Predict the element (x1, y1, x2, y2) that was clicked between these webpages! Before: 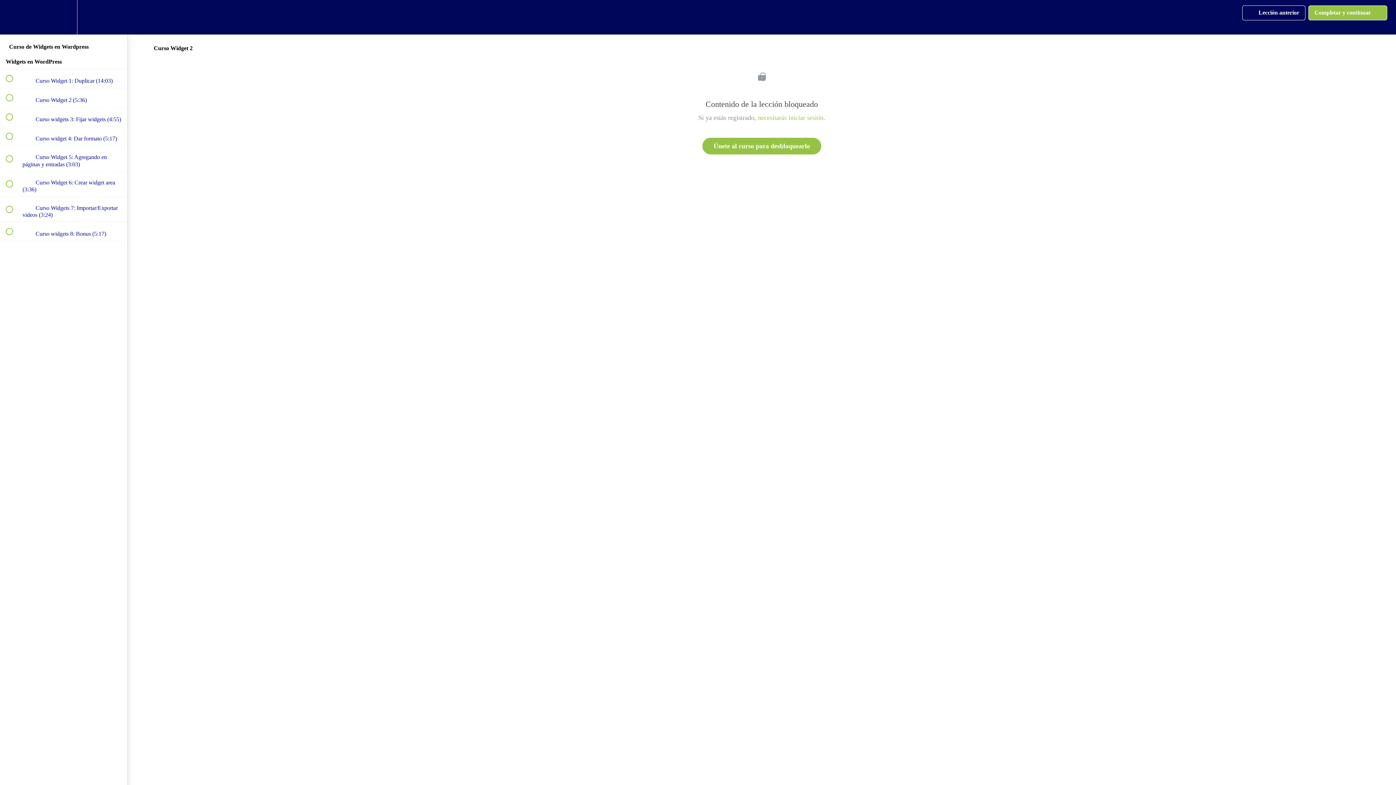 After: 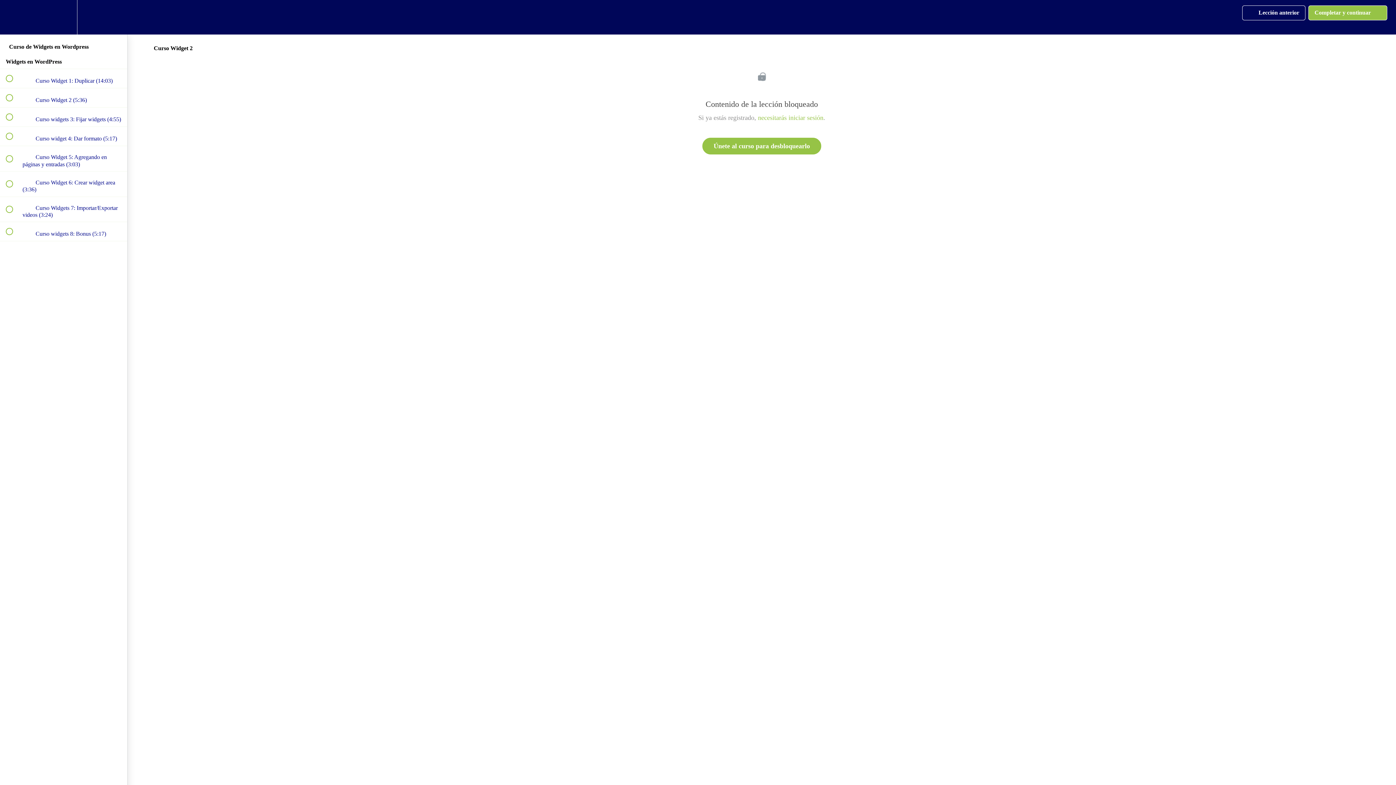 Action: label:  
Lección anterior bbox: (1242, 5, 1305, 20)